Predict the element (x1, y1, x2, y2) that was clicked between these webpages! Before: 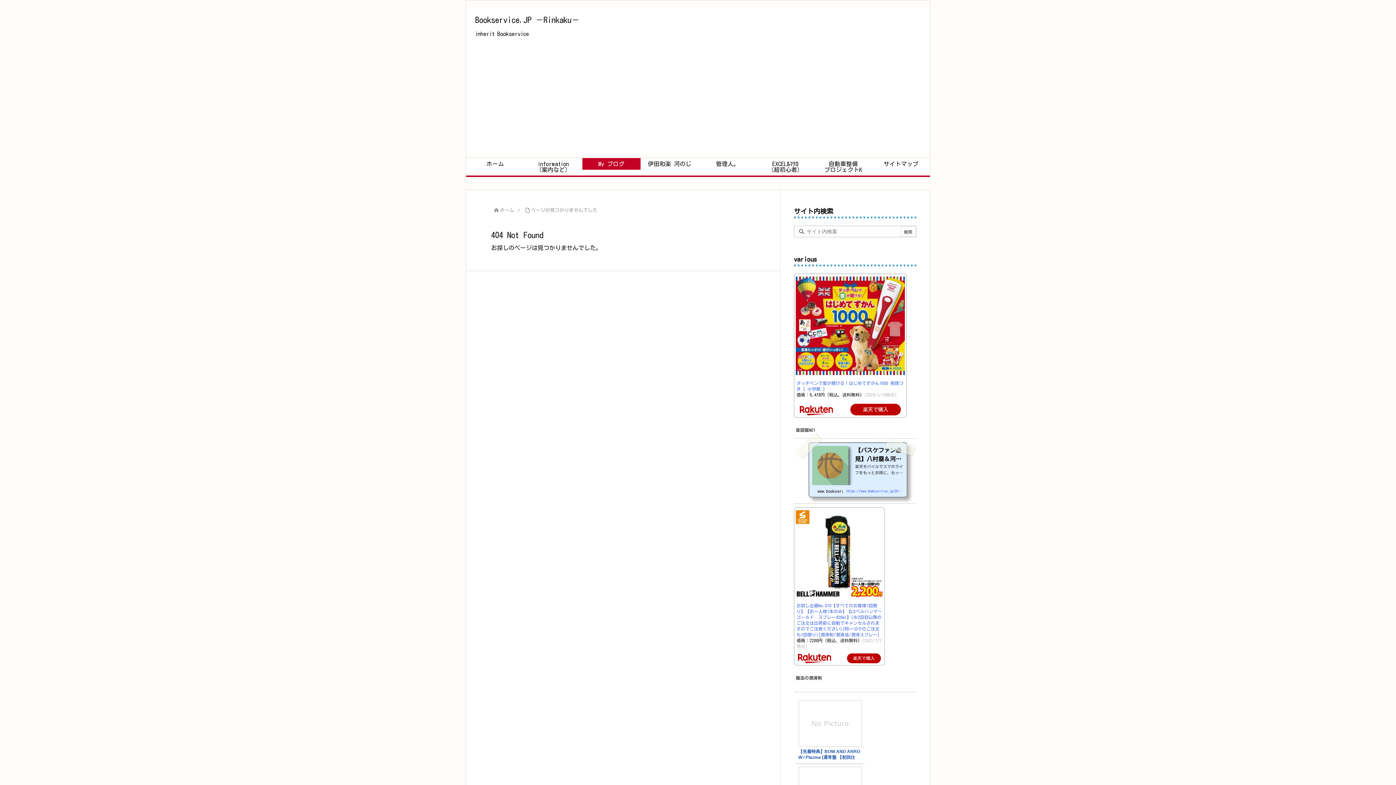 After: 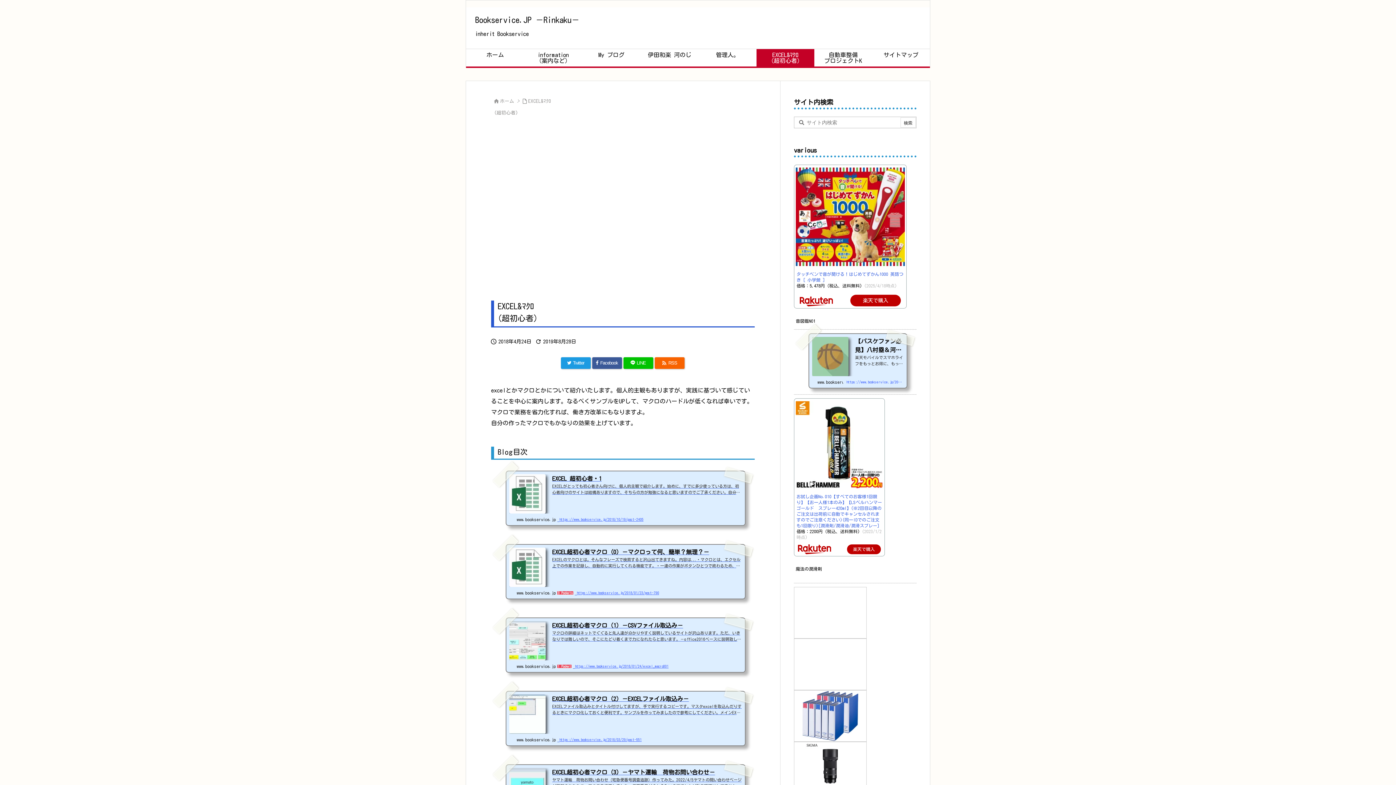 Action: label: EXCEL&ﾏｸﾛ
(超初心者) bbox: (756, 158, 814, 175)